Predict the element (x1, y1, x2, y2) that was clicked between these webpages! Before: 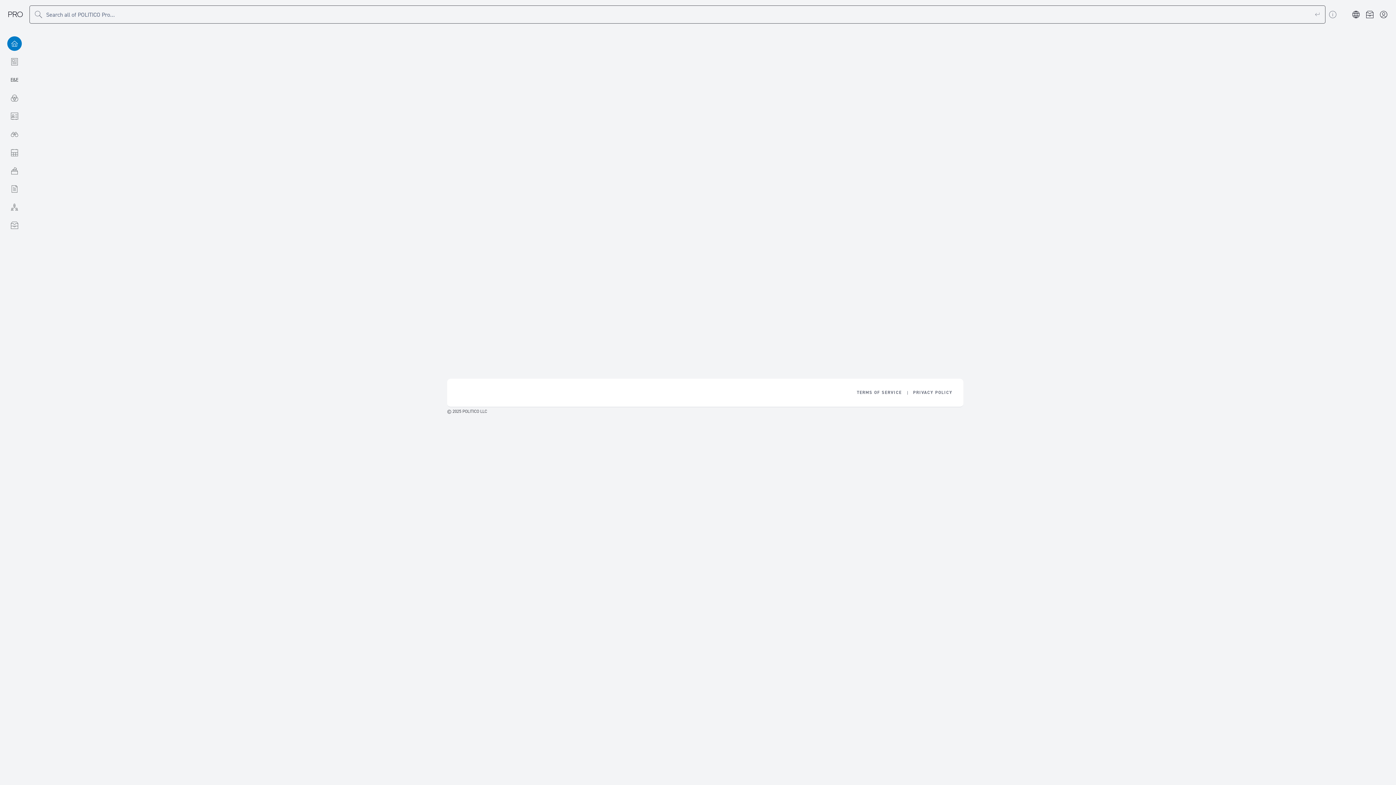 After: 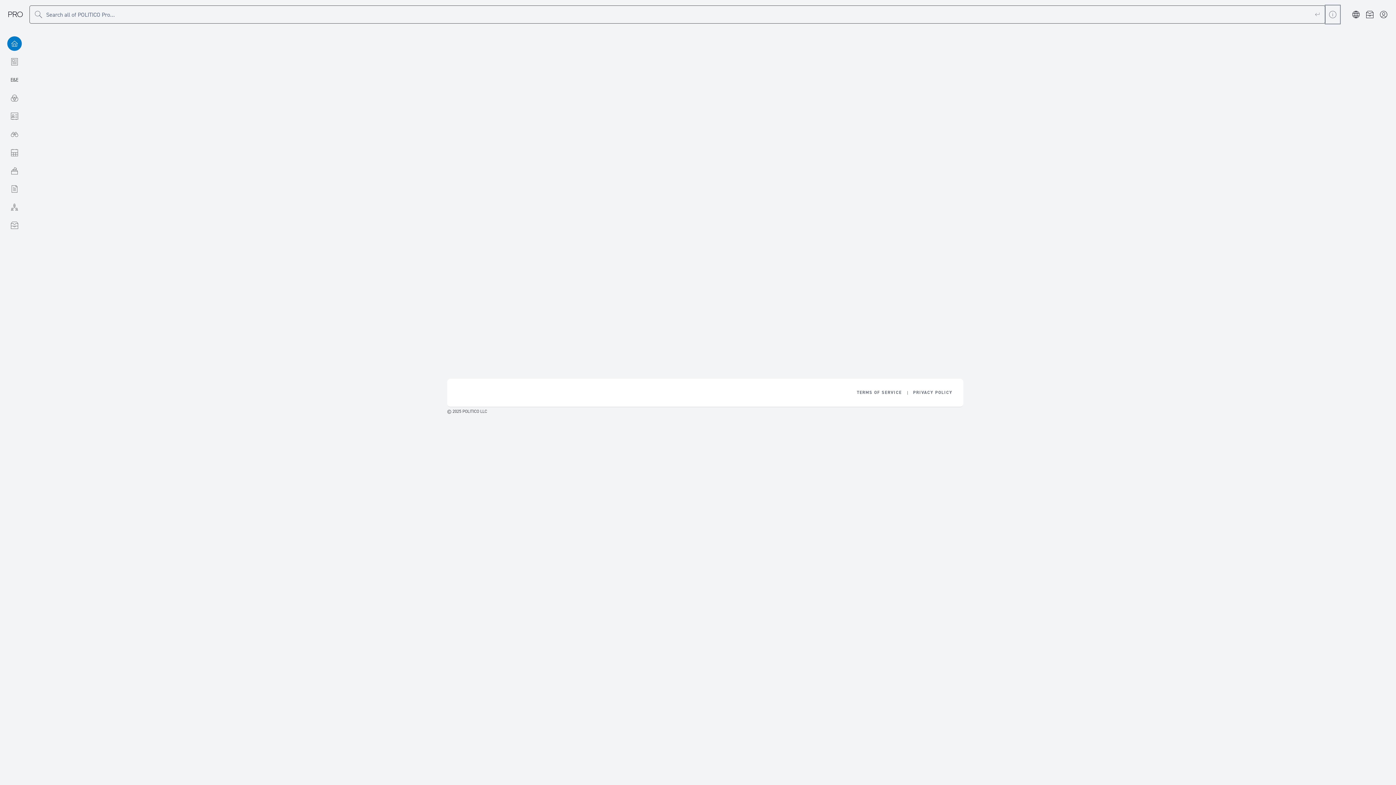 Action: bbox: (1325, 5, 1340, 23) label: Show search instructions